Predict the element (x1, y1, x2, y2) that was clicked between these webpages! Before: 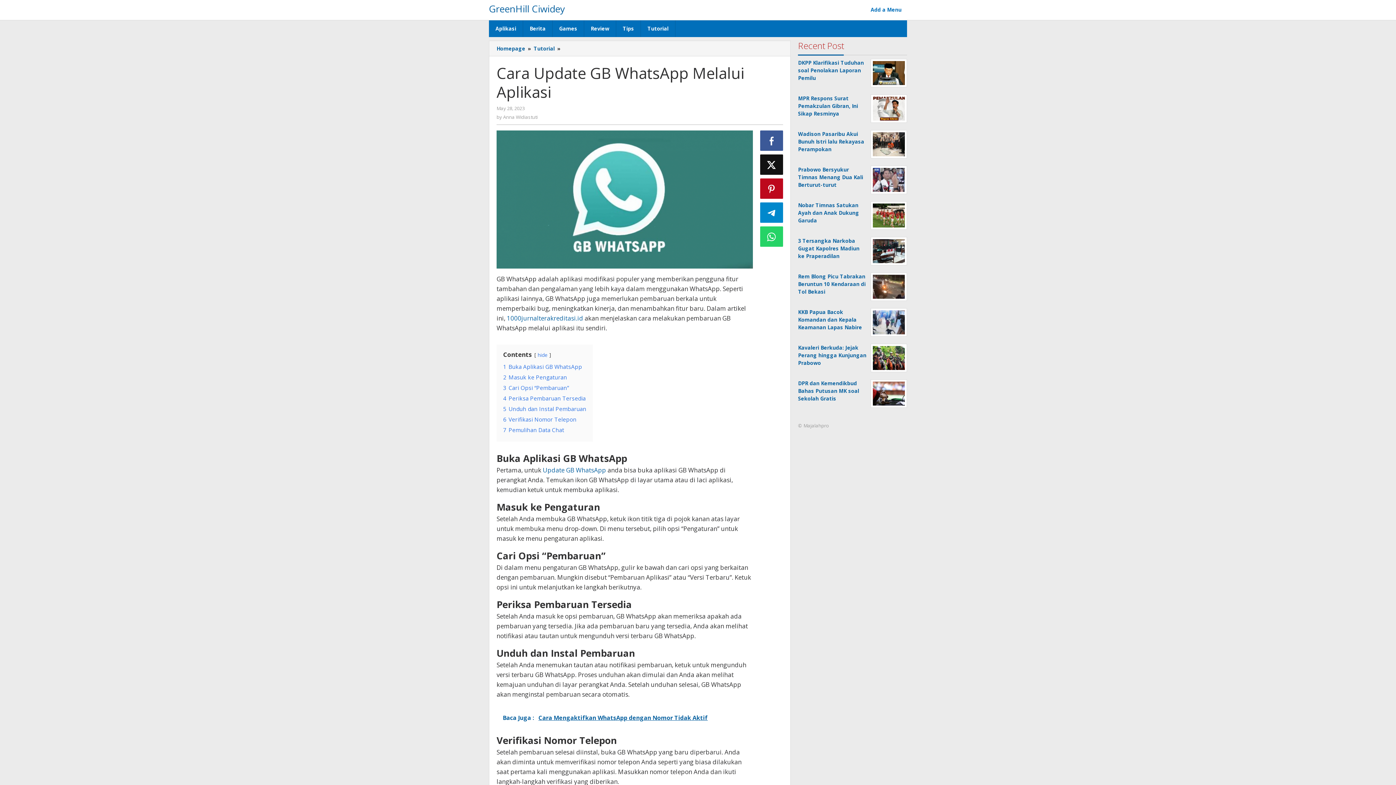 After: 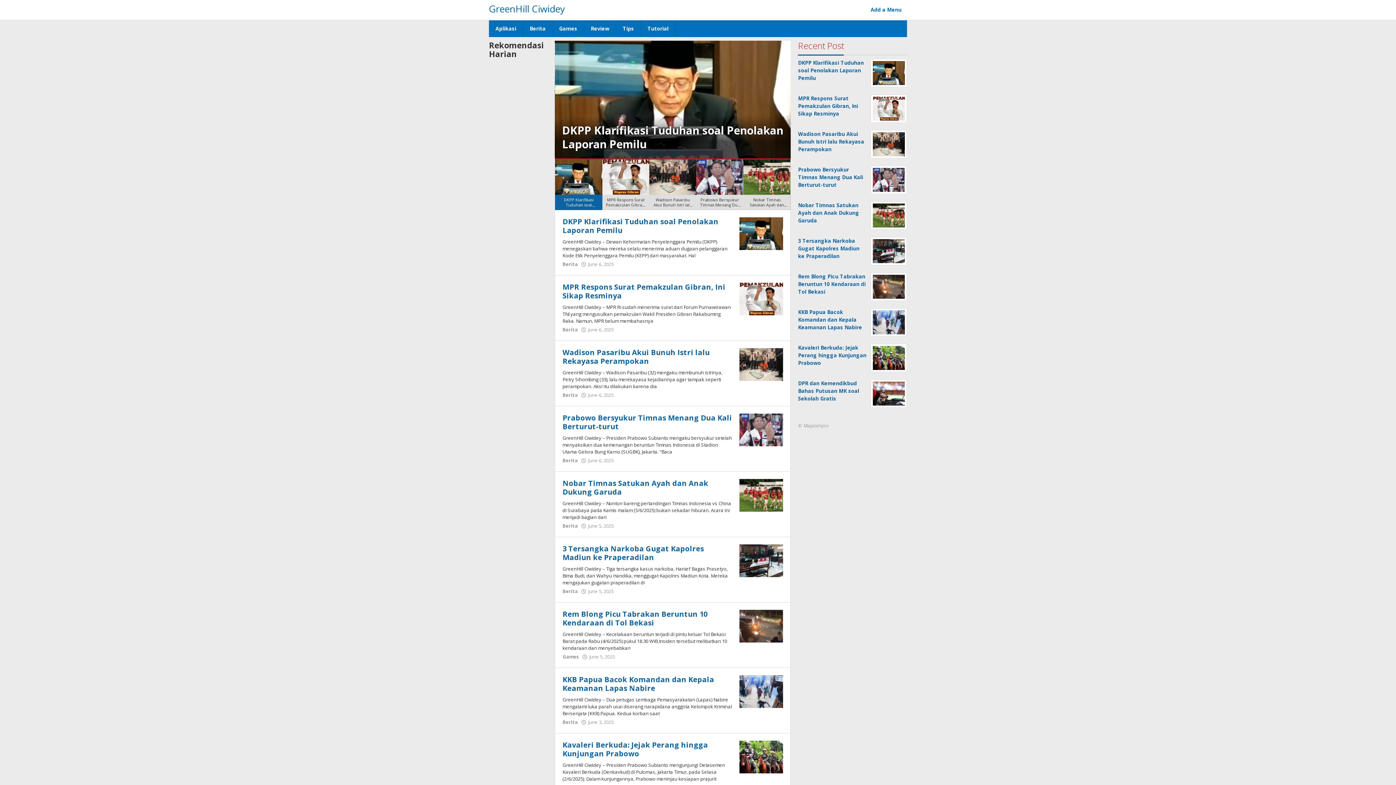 Action: bbox: (496, 45, 526, 52) label: Homepage 